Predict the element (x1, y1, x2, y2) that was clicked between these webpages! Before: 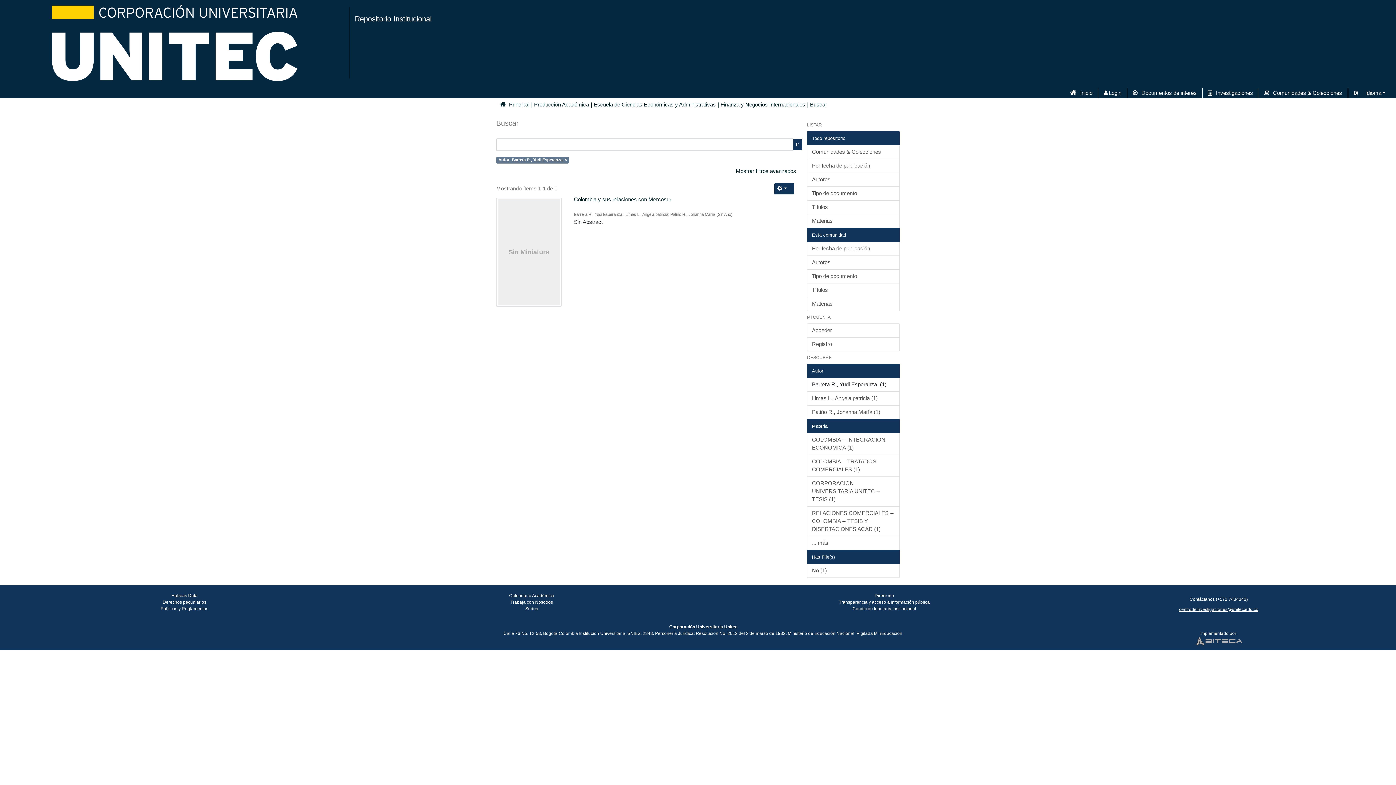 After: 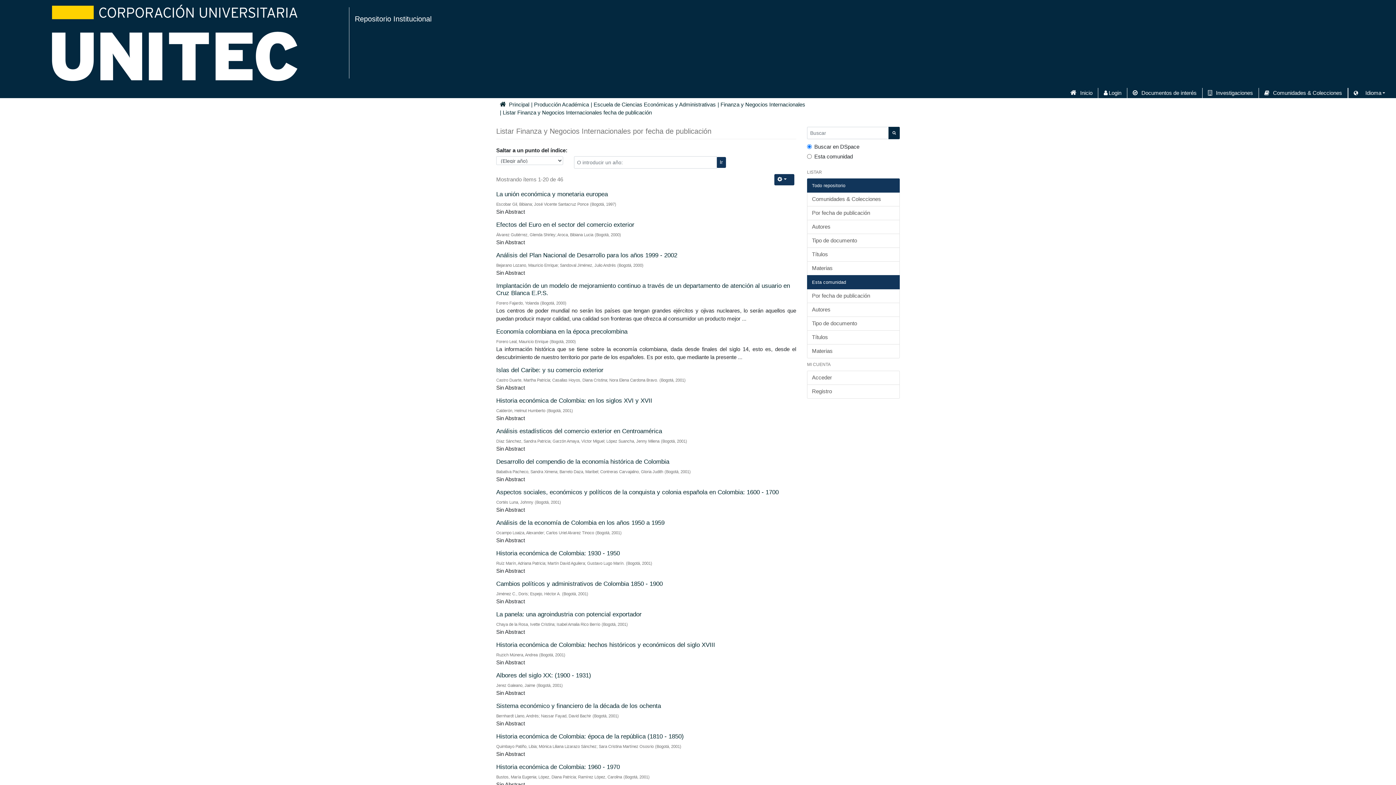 Action: label: Por fecha de publicación bbox: (807, 241, 900, 255)